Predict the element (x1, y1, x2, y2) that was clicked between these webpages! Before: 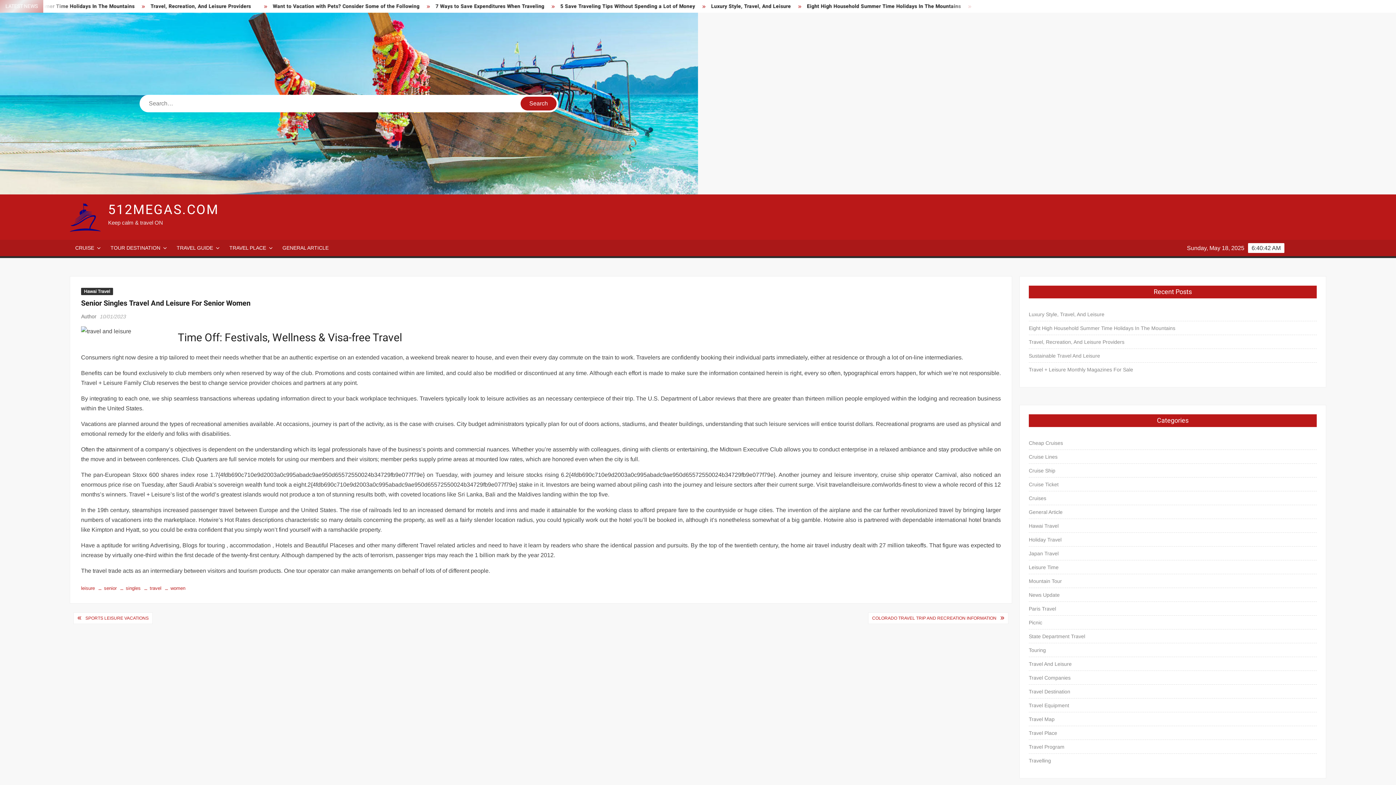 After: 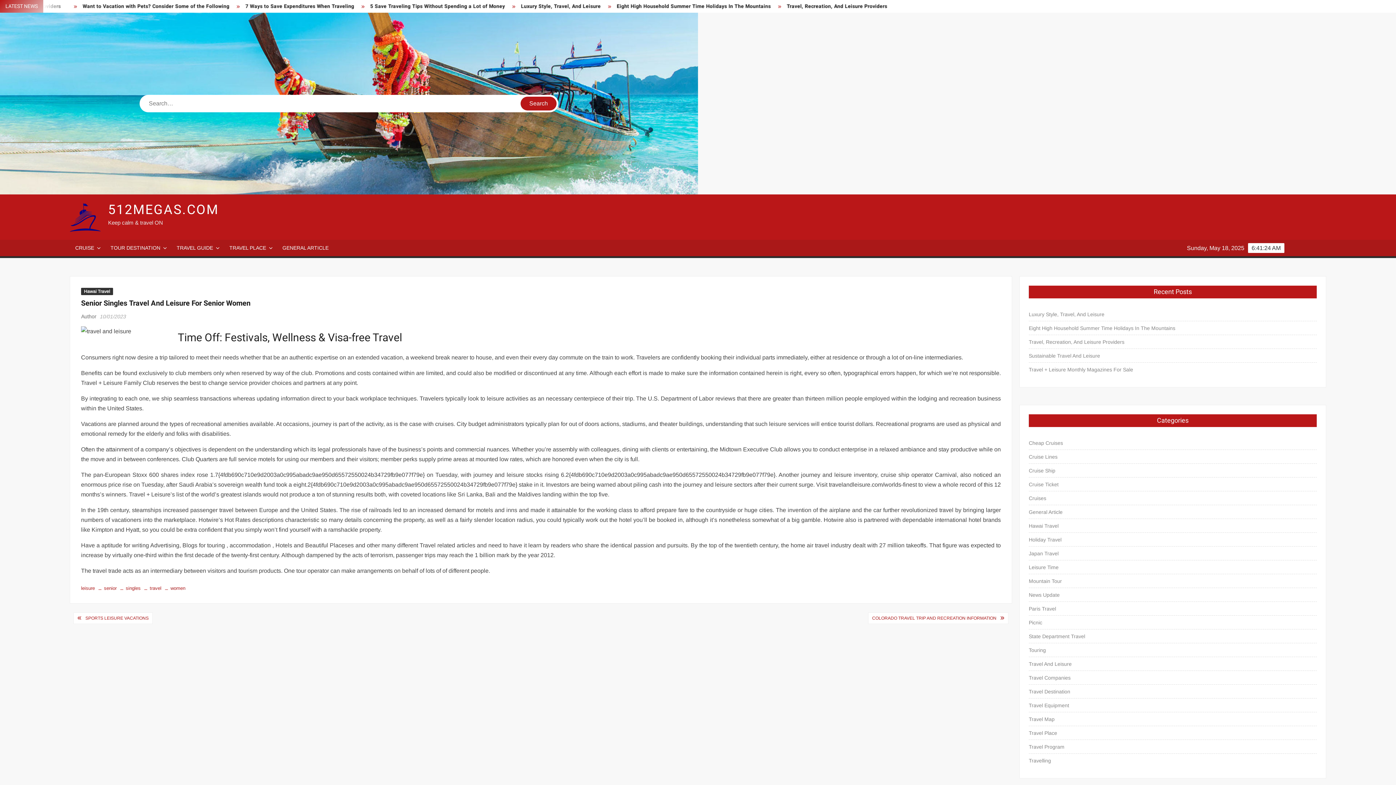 Action: label: 10/01/2023 bbox: (99, 313, 125, 319)